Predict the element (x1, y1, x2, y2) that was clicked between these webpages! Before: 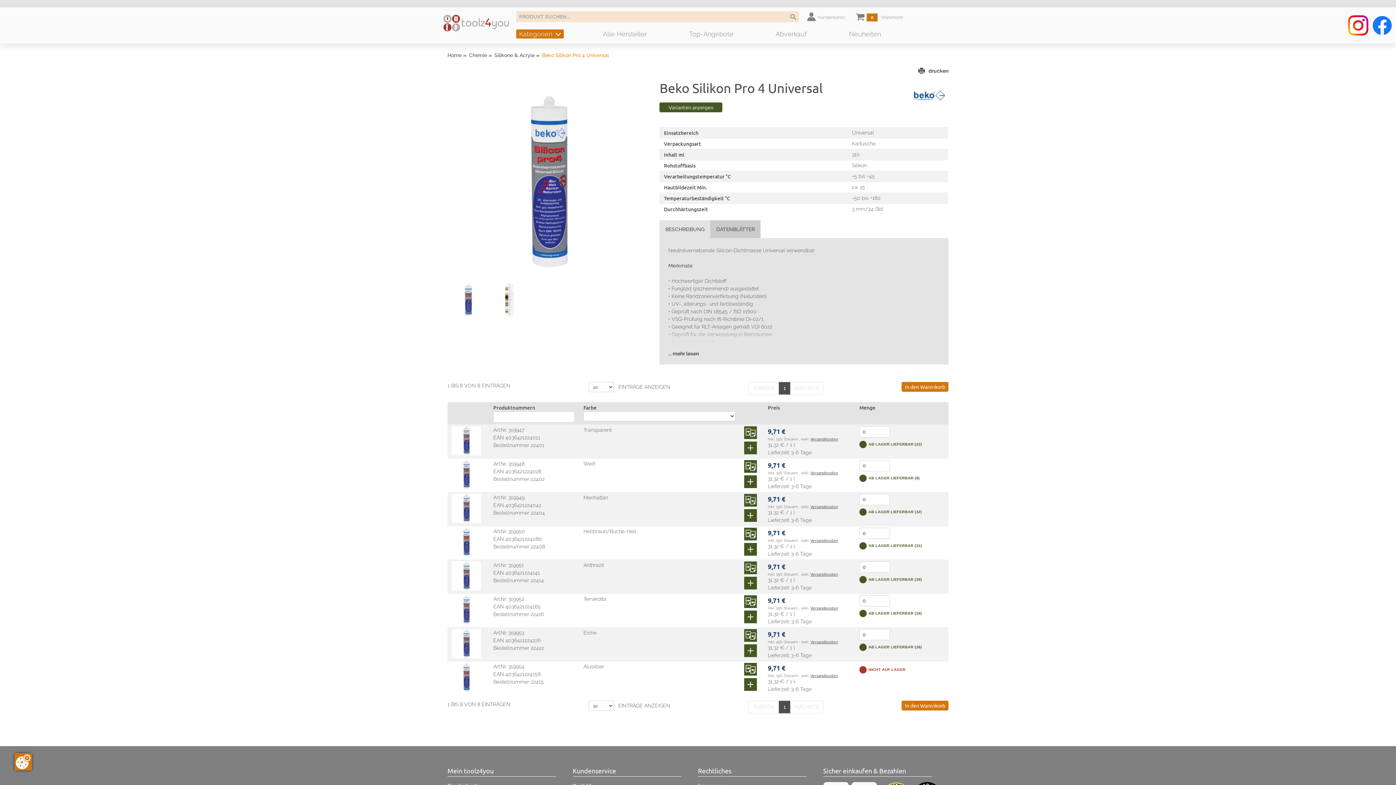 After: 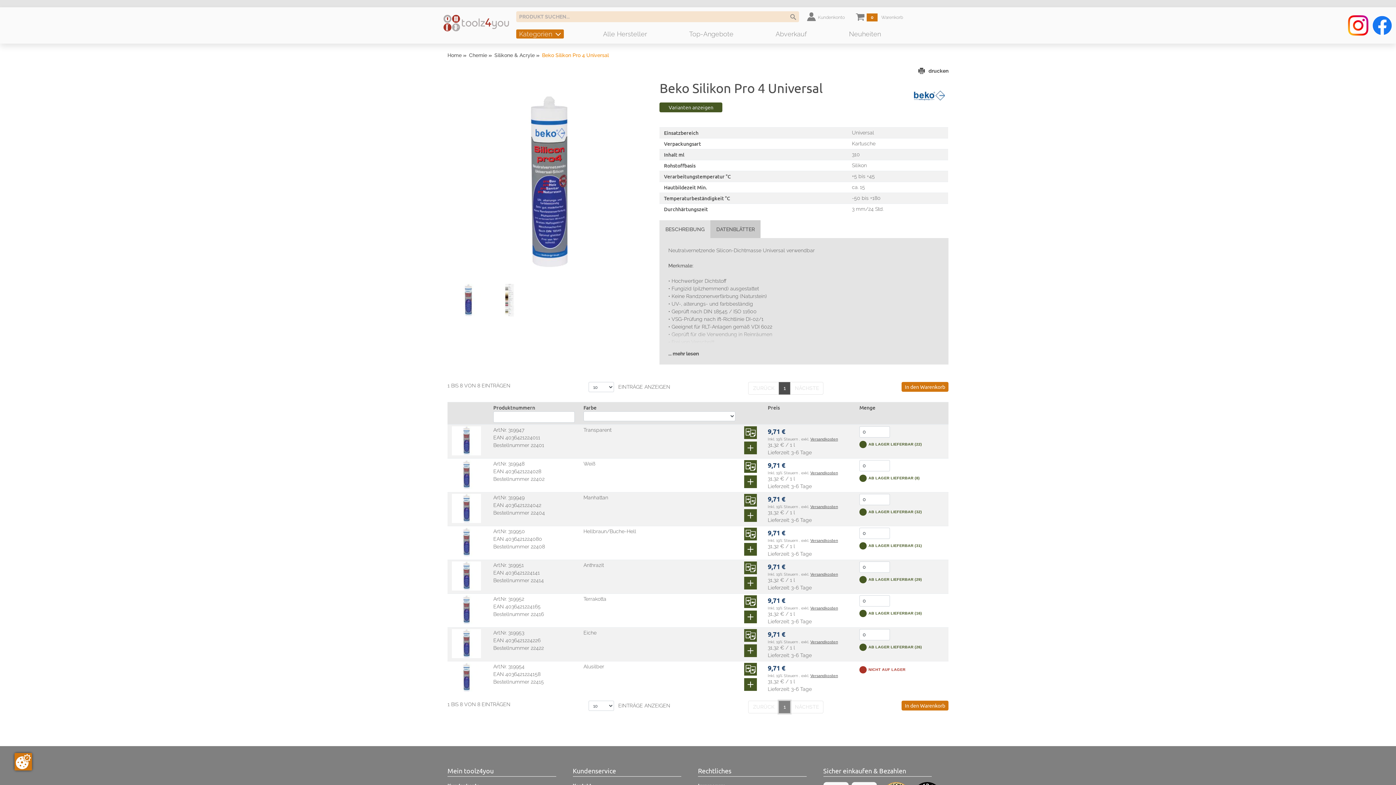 Action: label: 1 bbox: (779, 701, 790, 713)